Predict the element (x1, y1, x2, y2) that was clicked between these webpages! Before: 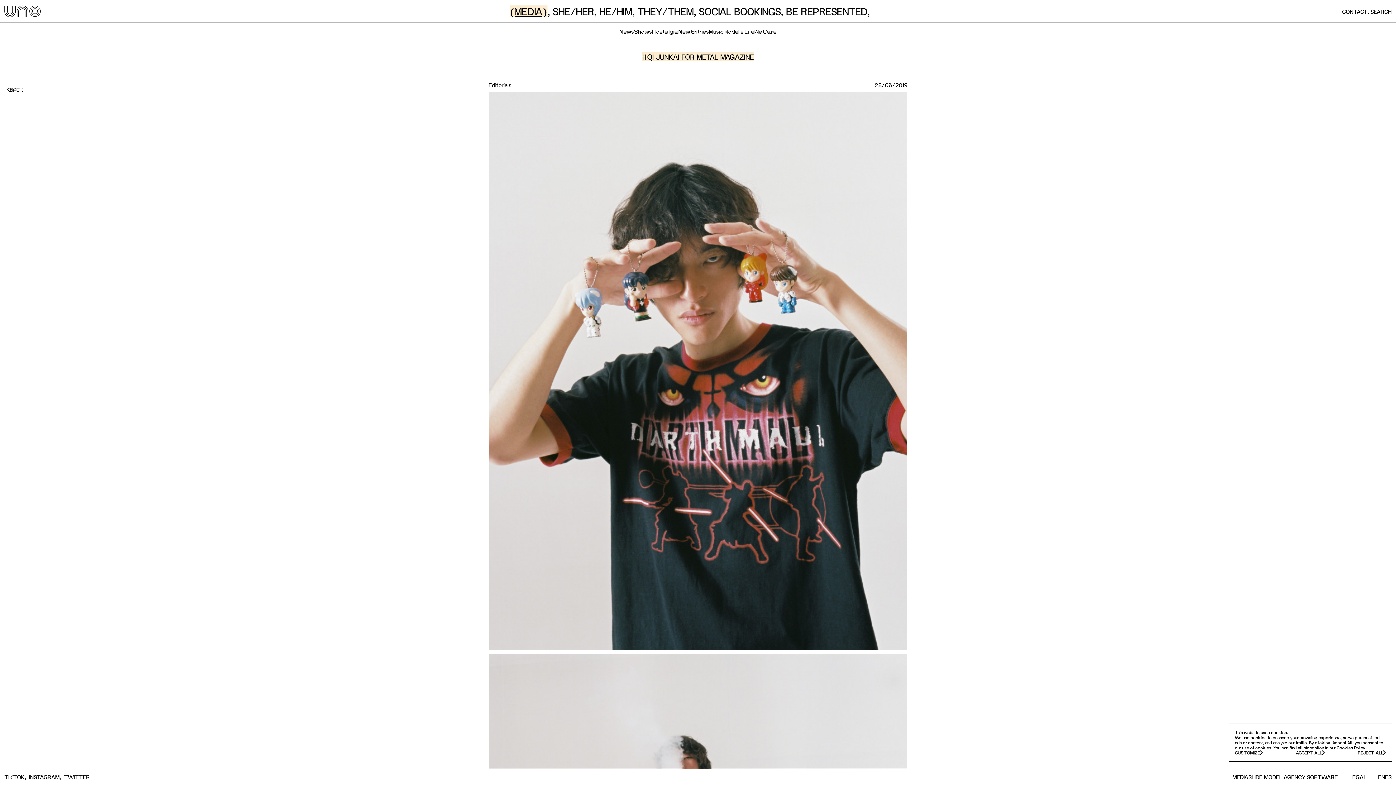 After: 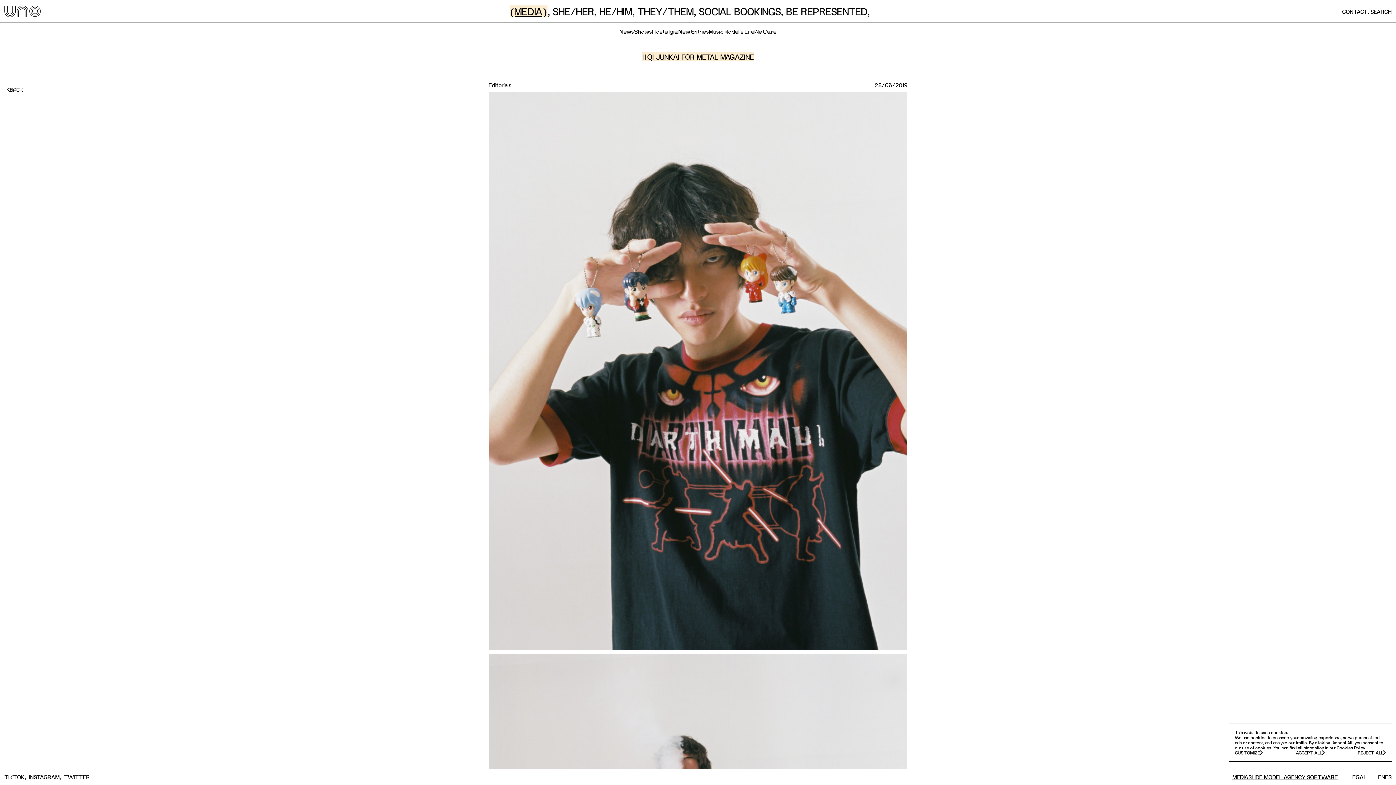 Action: bbox: (1232, 773, 1338, 781) label: MEDIASLIDE MODEL AGENCY SOFTWARE